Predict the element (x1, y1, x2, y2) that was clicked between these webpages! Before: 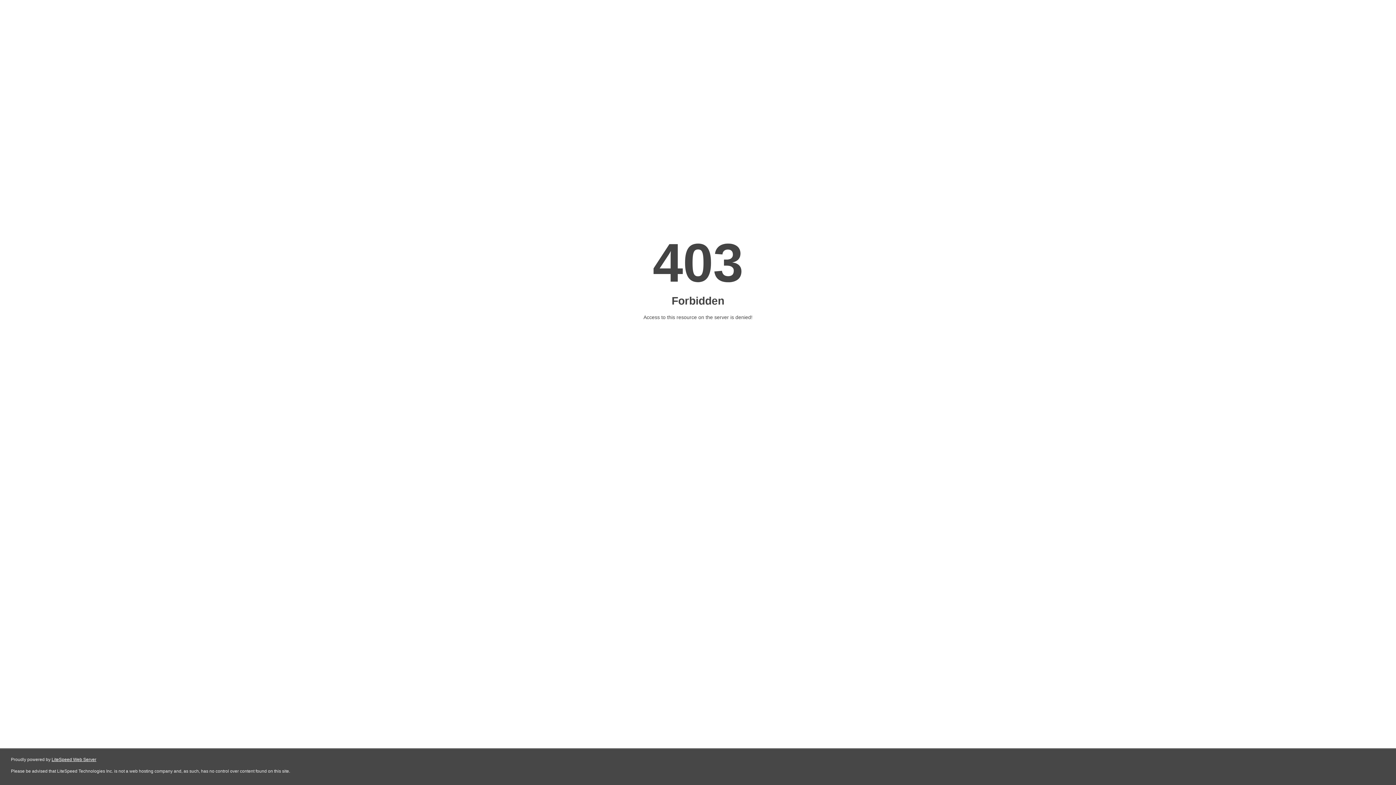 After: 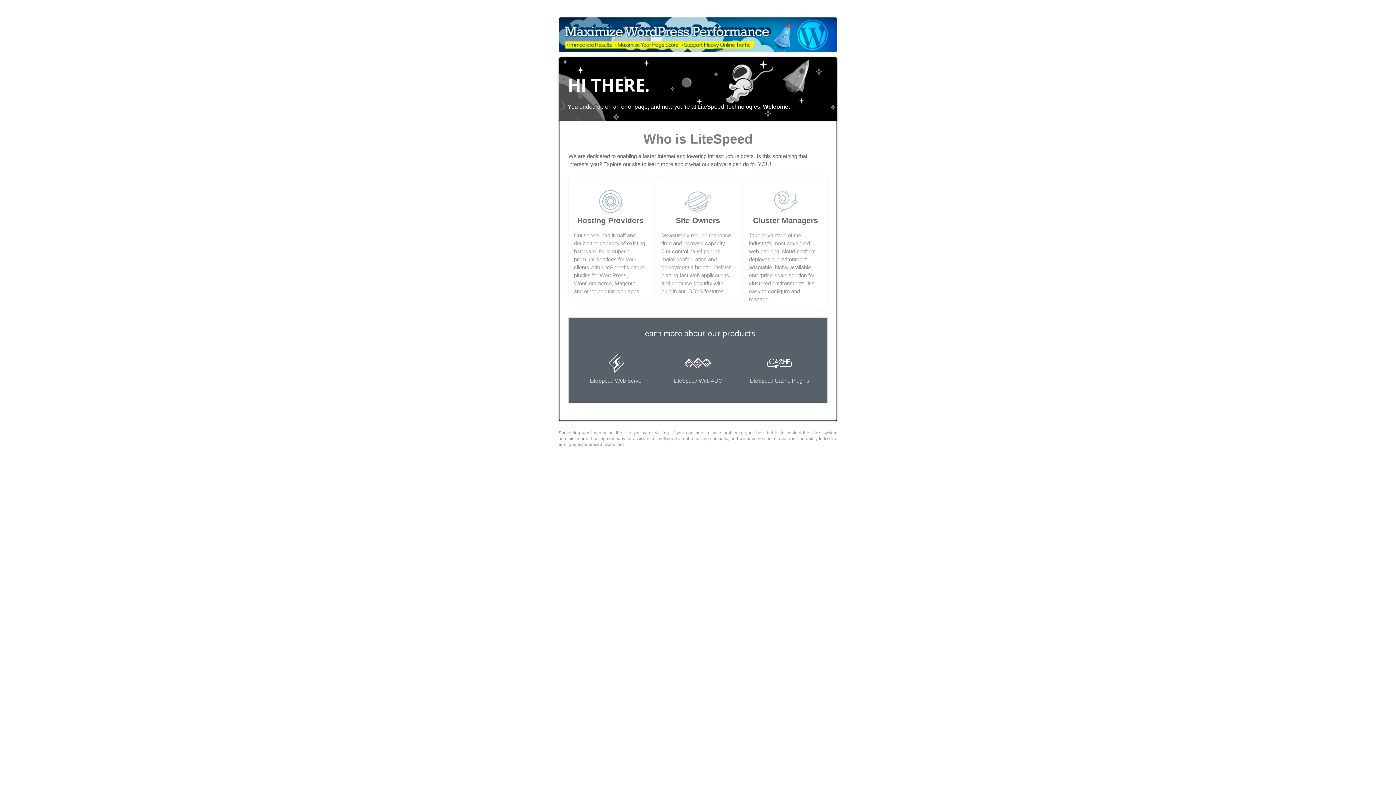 Action: label: LiteSpeed Web Server bbox: (51, 757, 96, 762)